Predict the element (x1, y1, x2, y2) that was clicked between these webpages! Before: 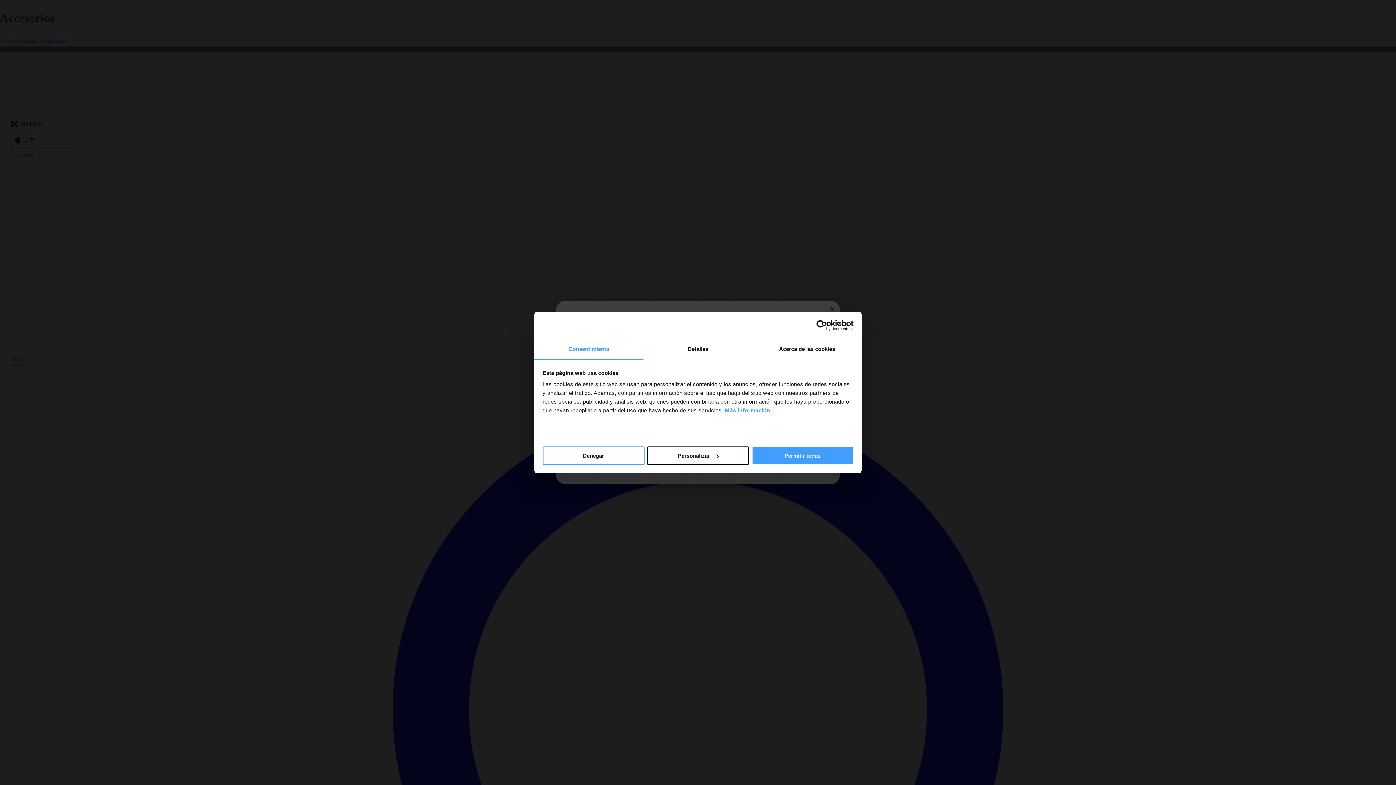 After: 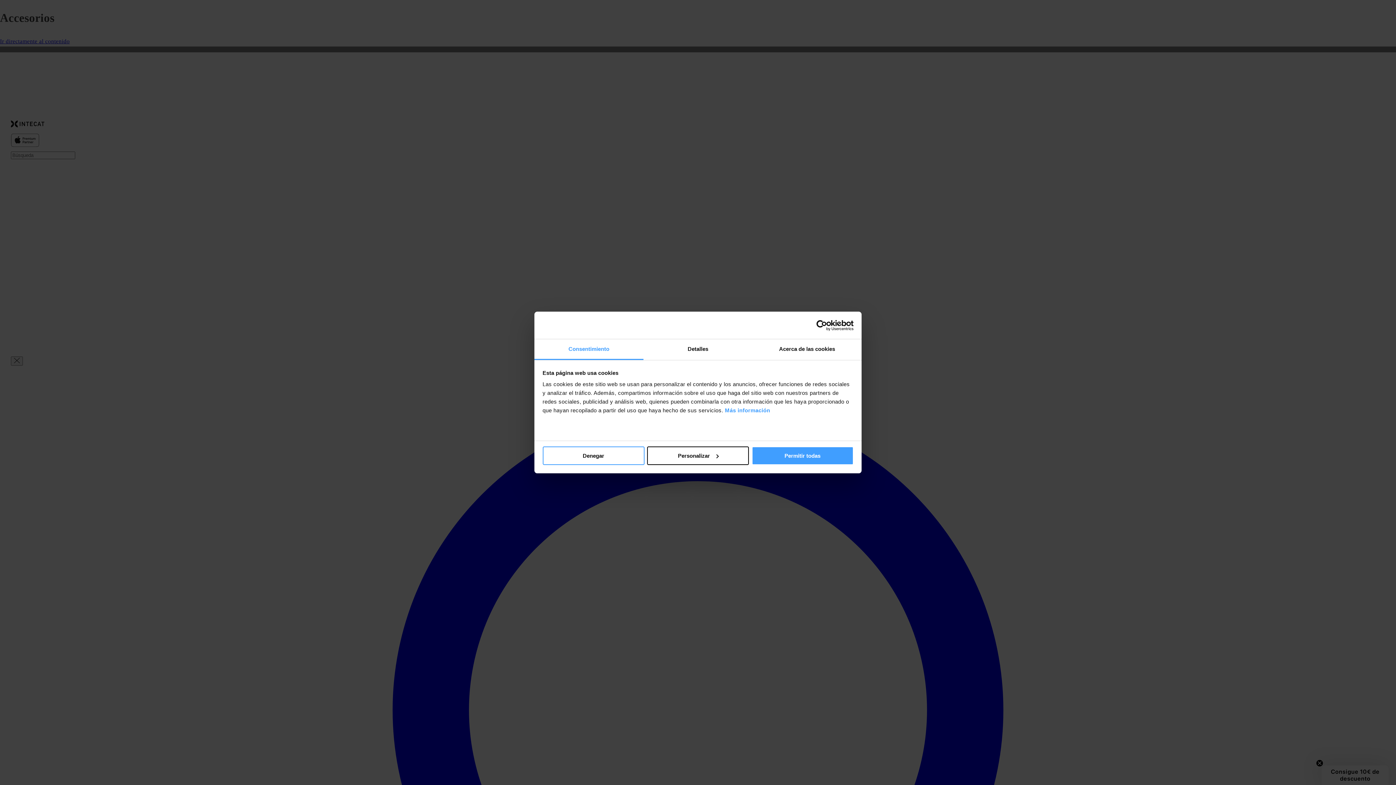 Action: label: Cookiebot - opens in a new window bbox: (790, 320, 853, 330)